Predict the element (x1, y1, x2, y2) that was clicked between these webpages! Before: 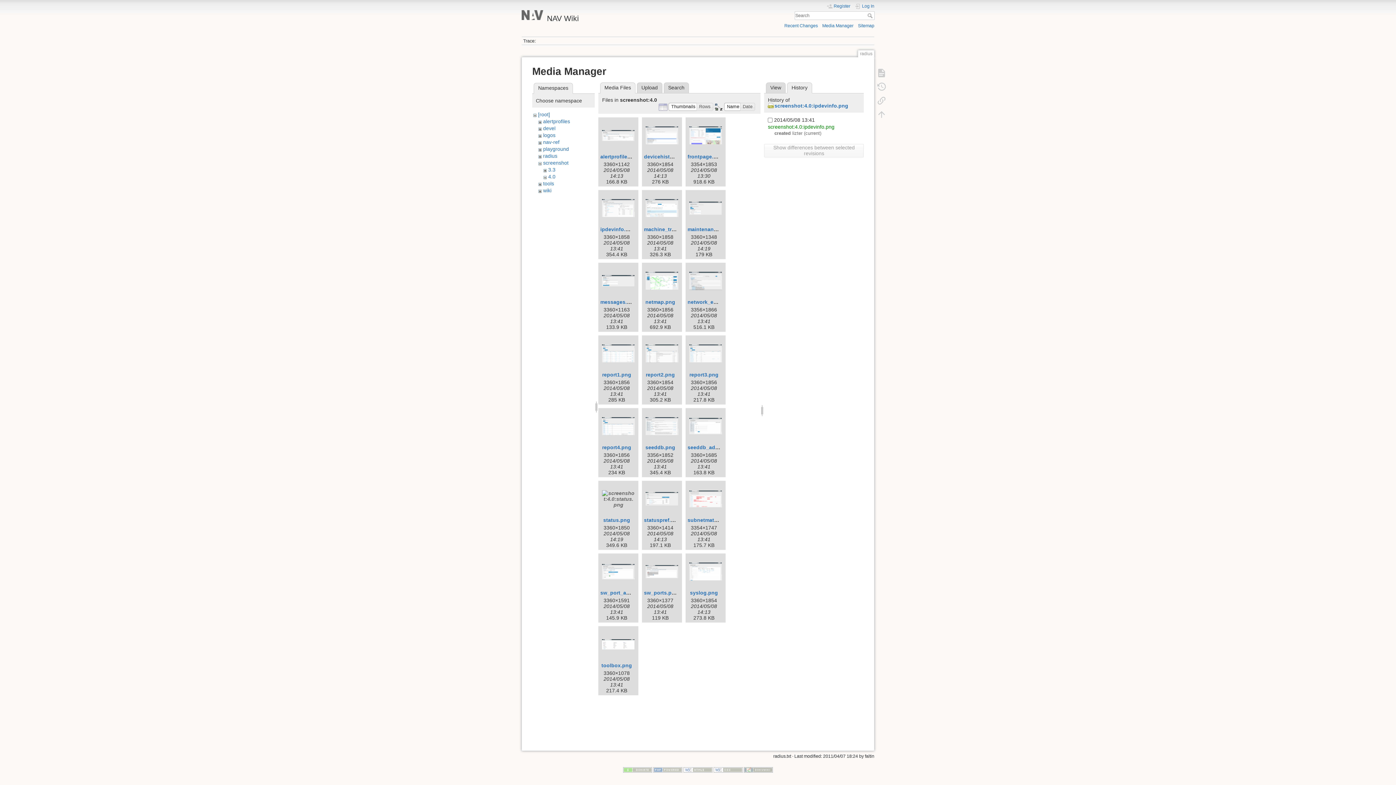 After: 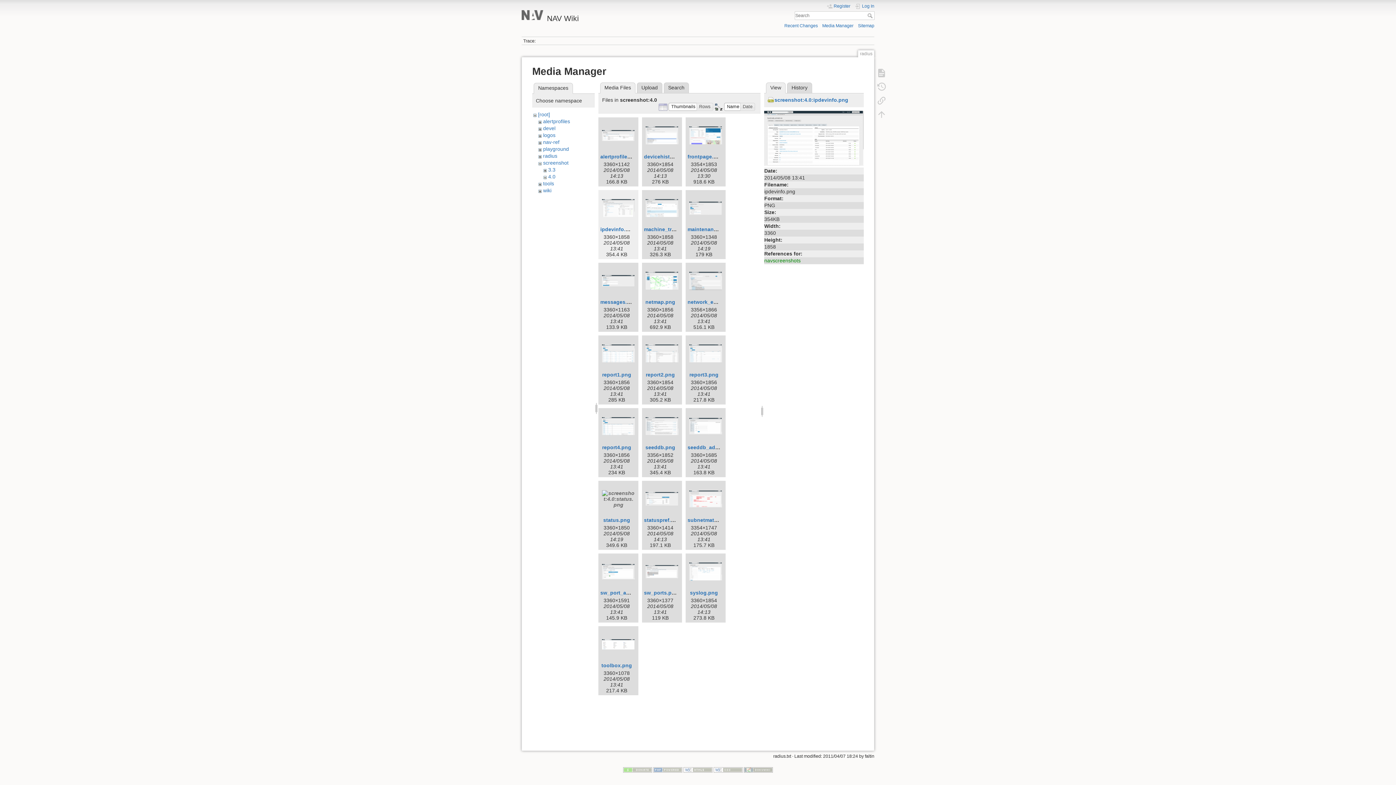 Action: bbox: (600, 191, 636, 224)